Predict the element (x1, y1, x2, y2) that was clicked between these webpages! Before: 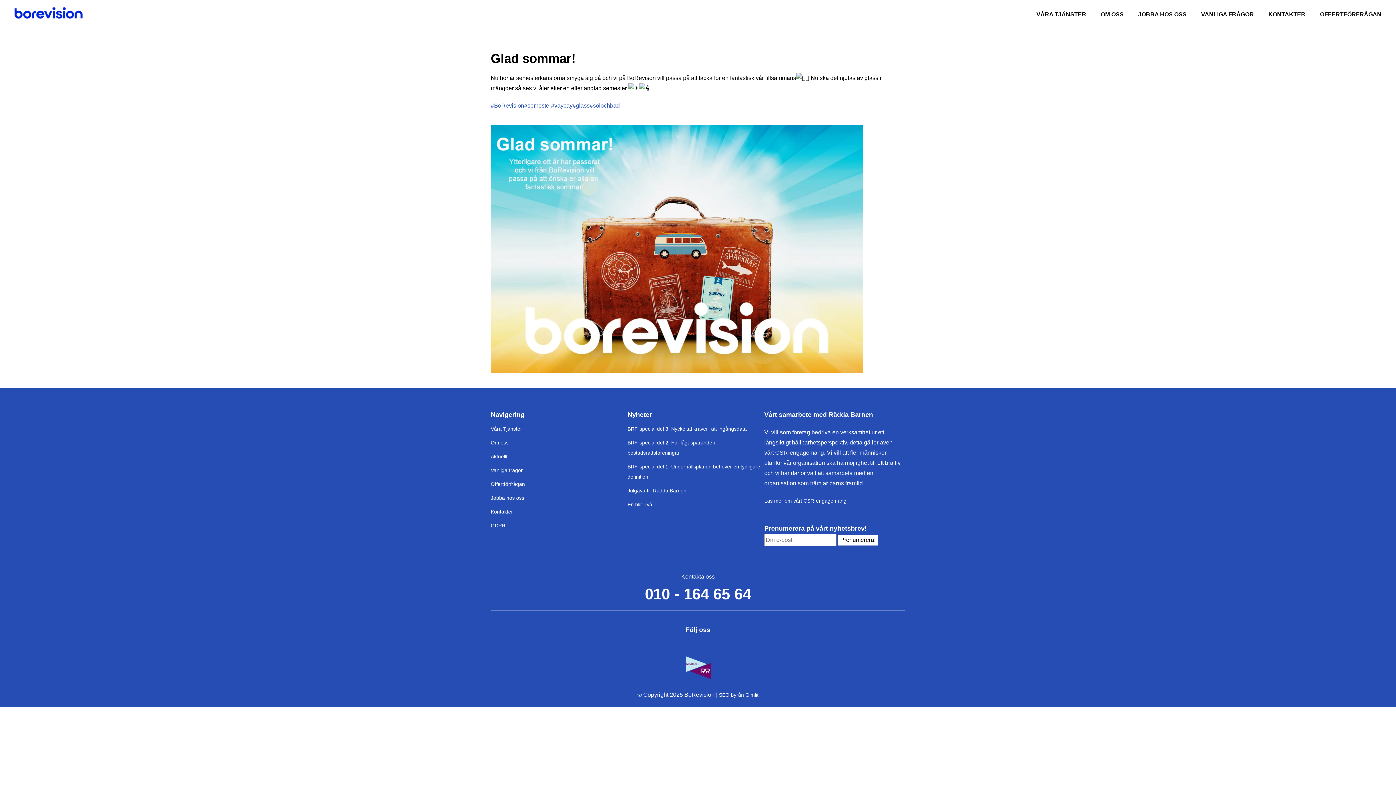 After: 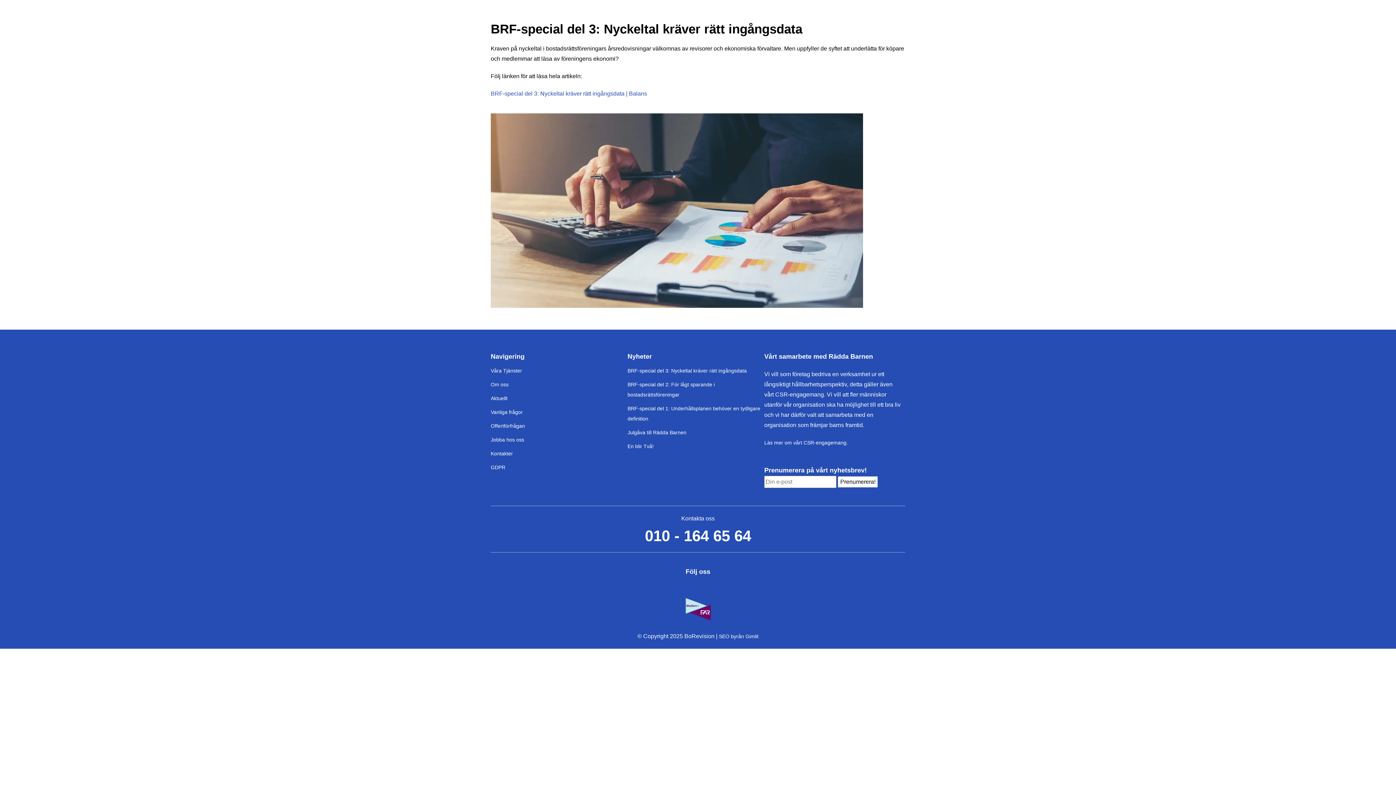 Action: bbox: (627, 426, 746, 432) label: BRF-special del 3: Nyckeltal kräver rätt ingångsdata